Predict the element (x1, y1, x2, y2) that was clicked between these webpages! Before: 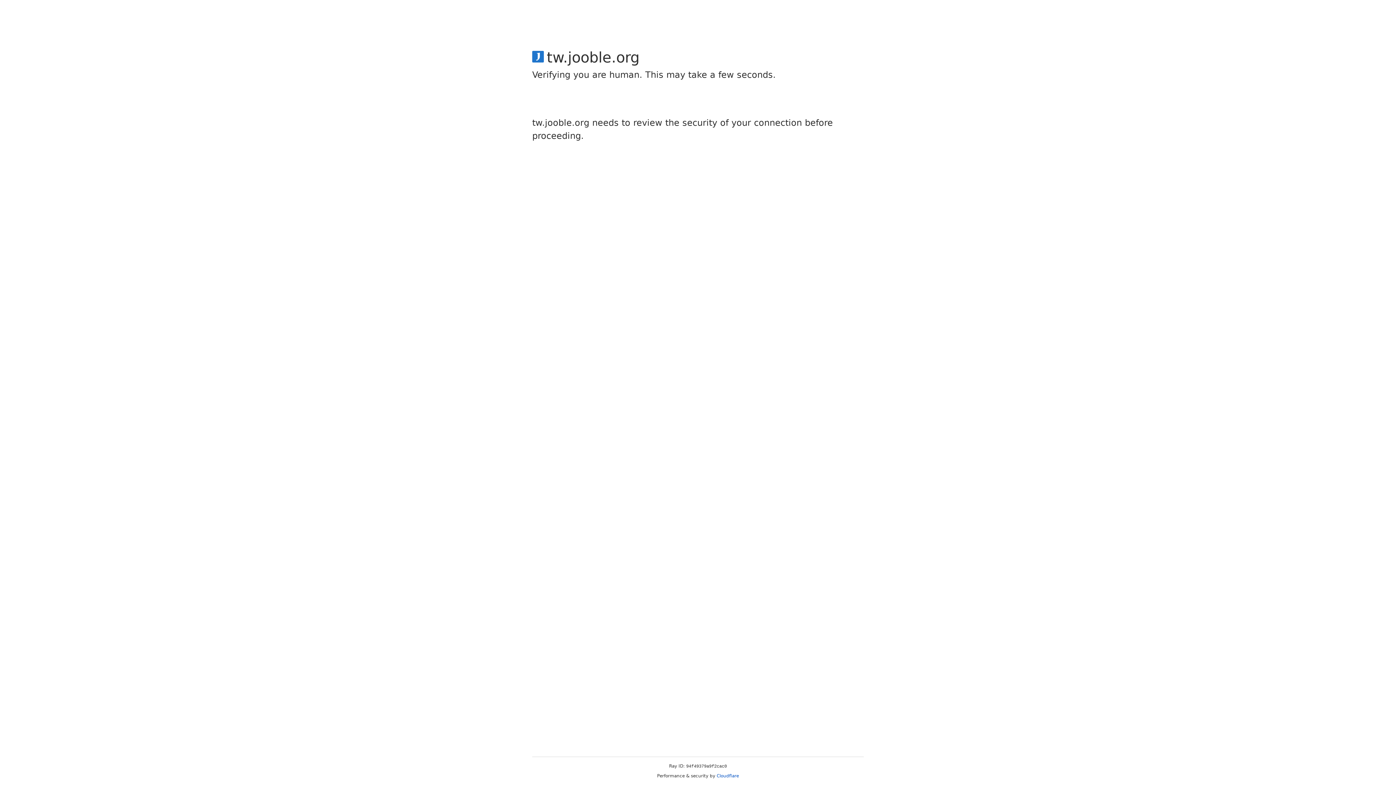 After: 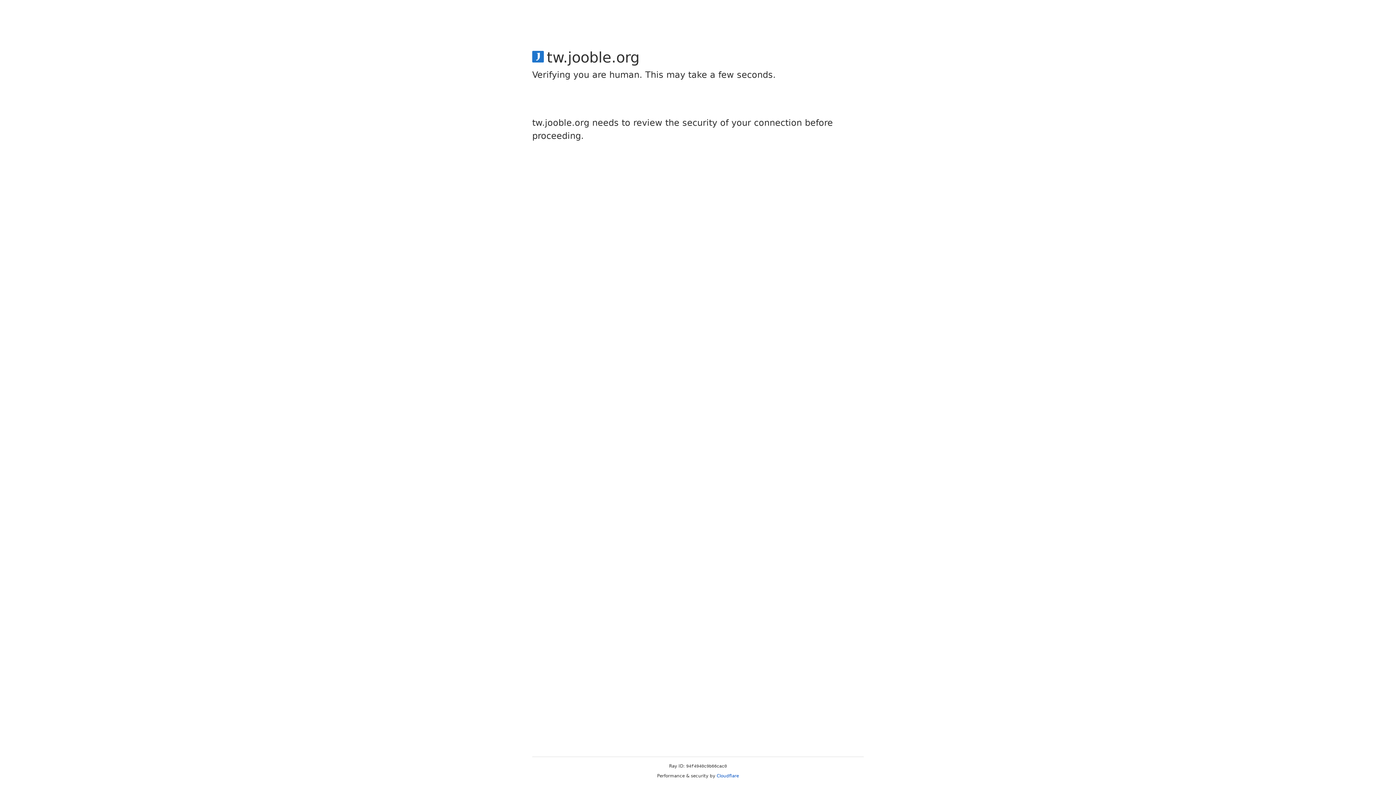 Action: label: Cloudflare bbox: (716, 773, 739, 778)